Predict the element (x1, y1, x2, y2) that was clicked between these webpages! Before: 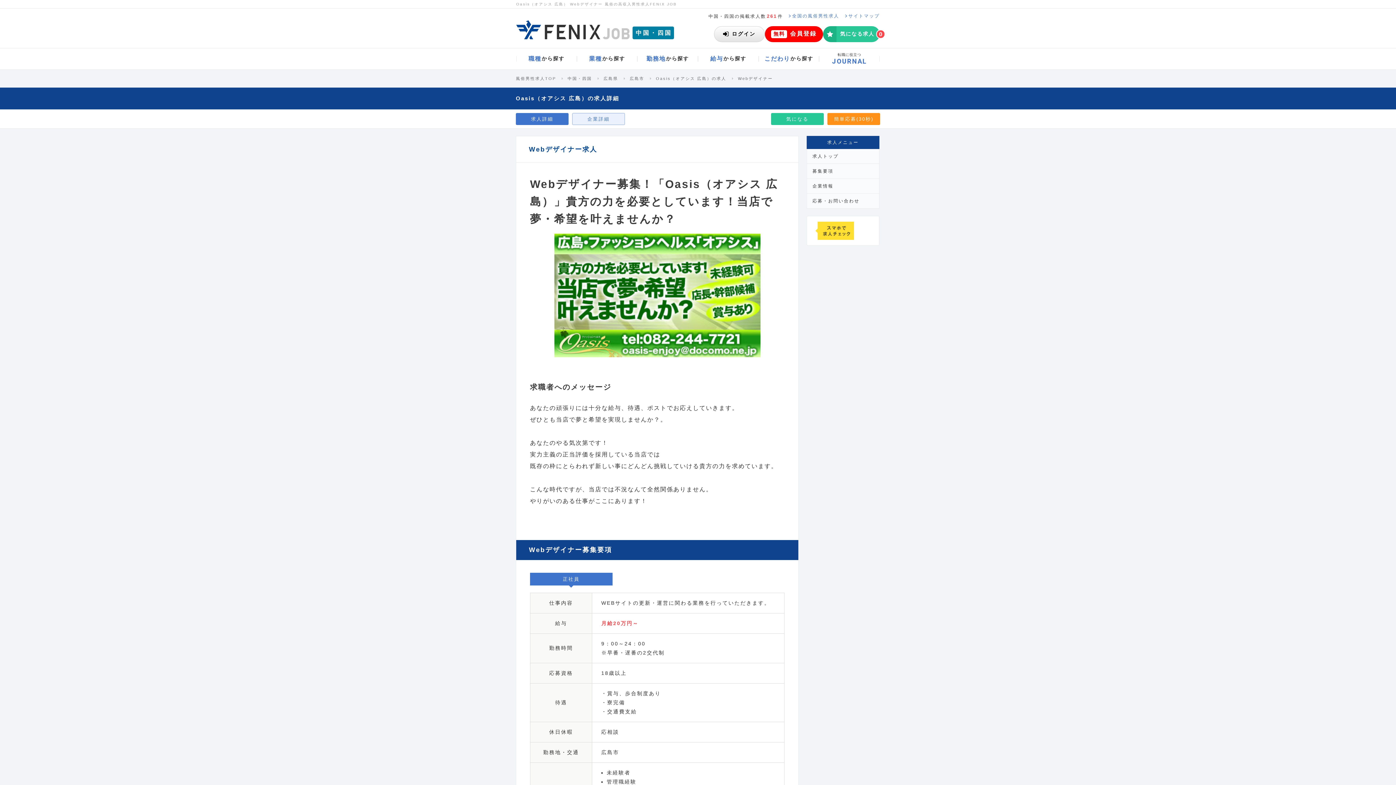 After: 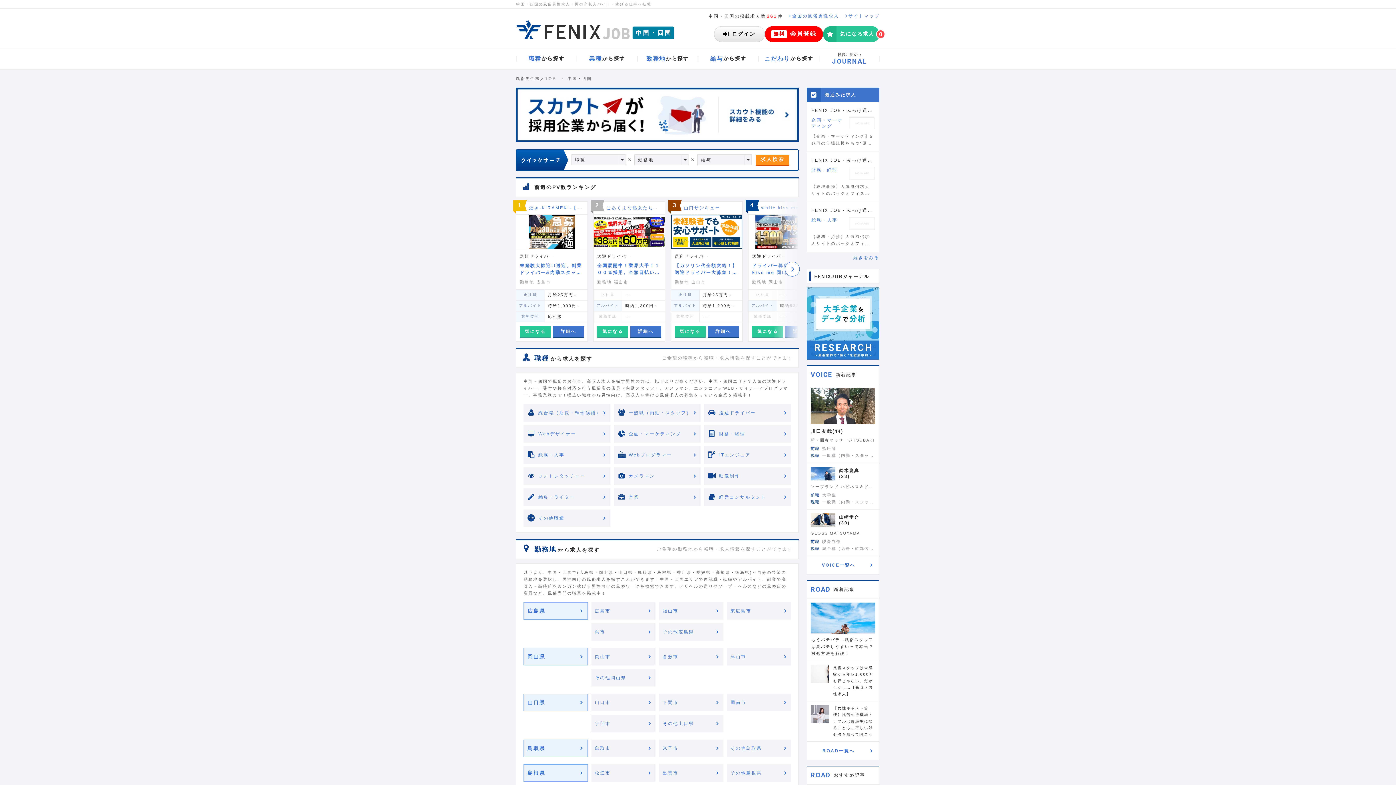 Action: label: 中国・四国 bbox: (632, 26, 674, 39)